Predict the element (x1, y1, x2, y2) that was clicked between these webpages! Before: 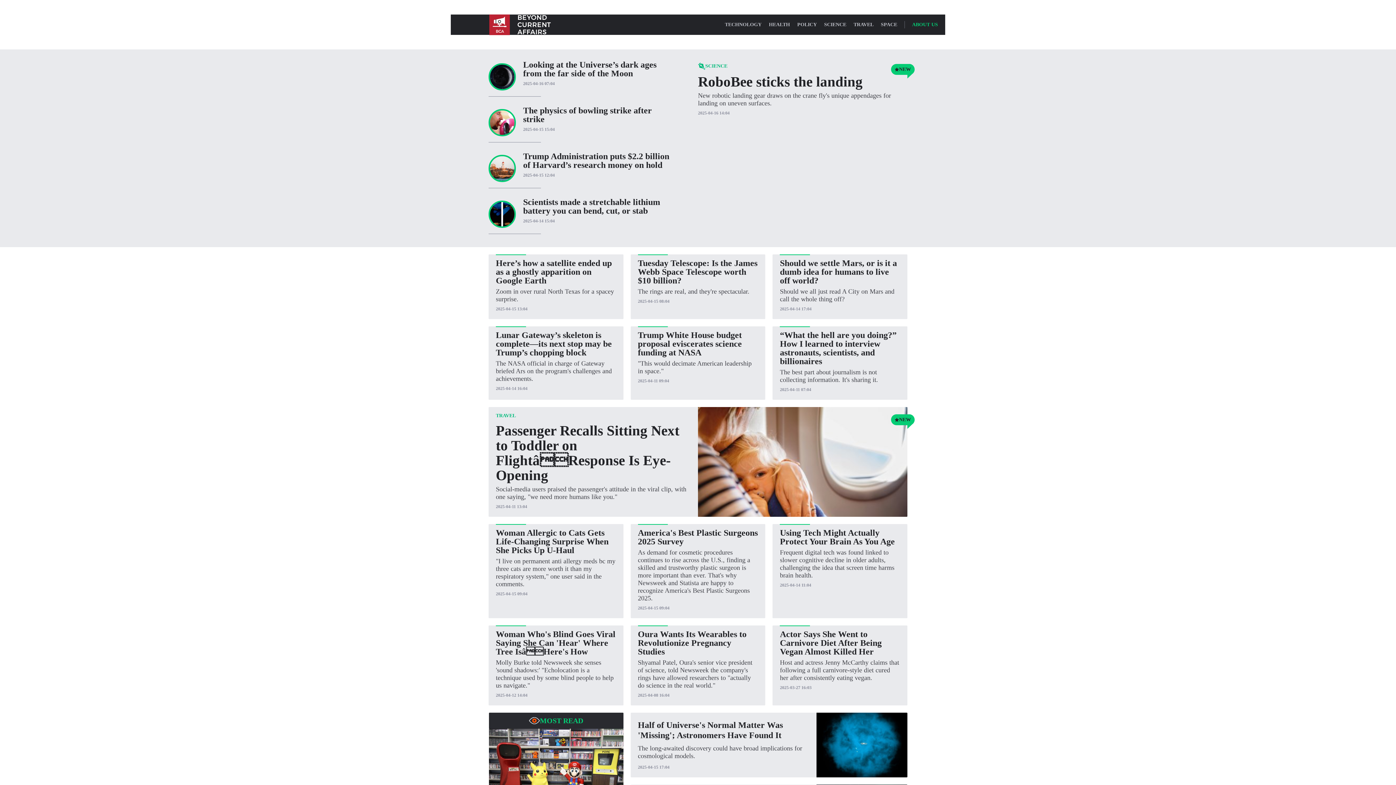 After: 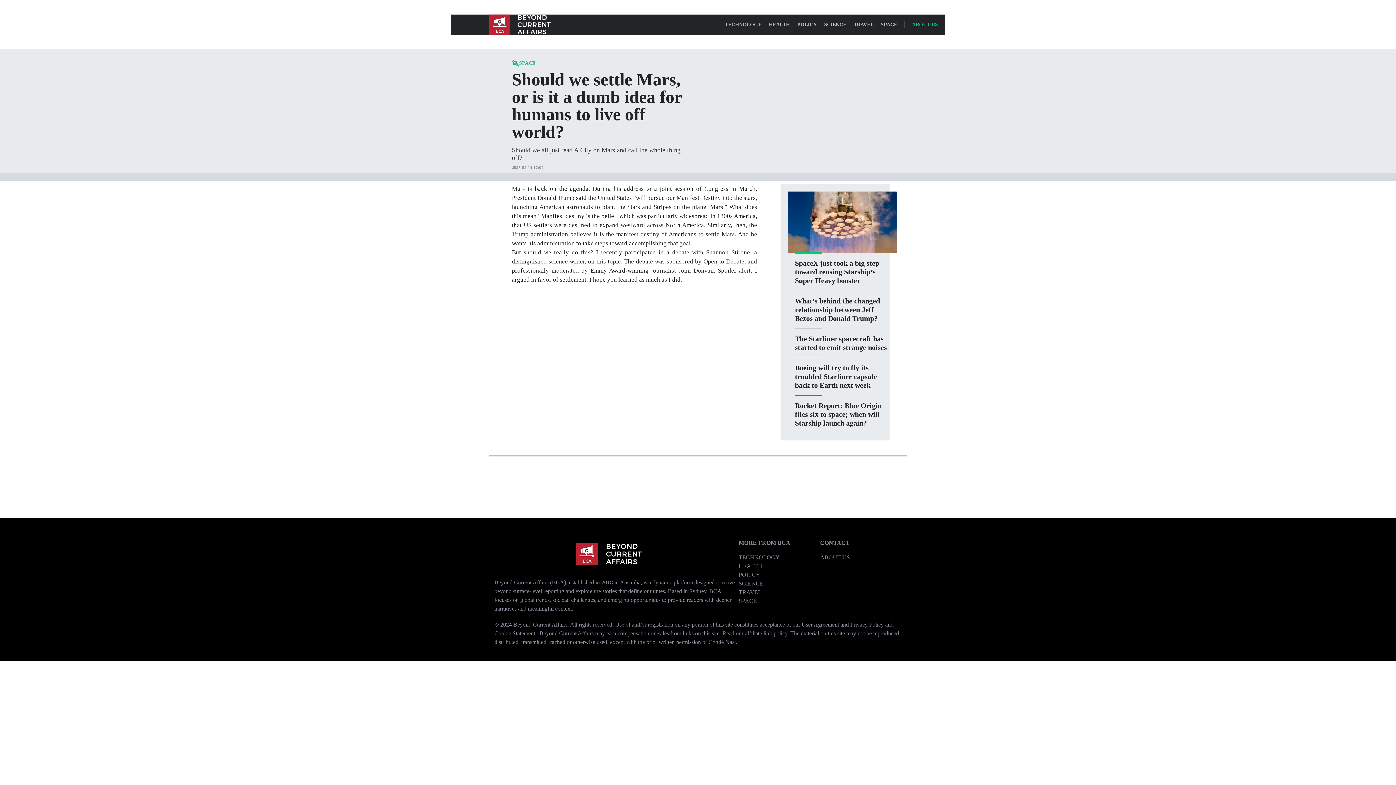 Action: bbox: (780, 258, 897, 285) label: Should we settle Mars, or is it a dumb idea for humans to live off world?